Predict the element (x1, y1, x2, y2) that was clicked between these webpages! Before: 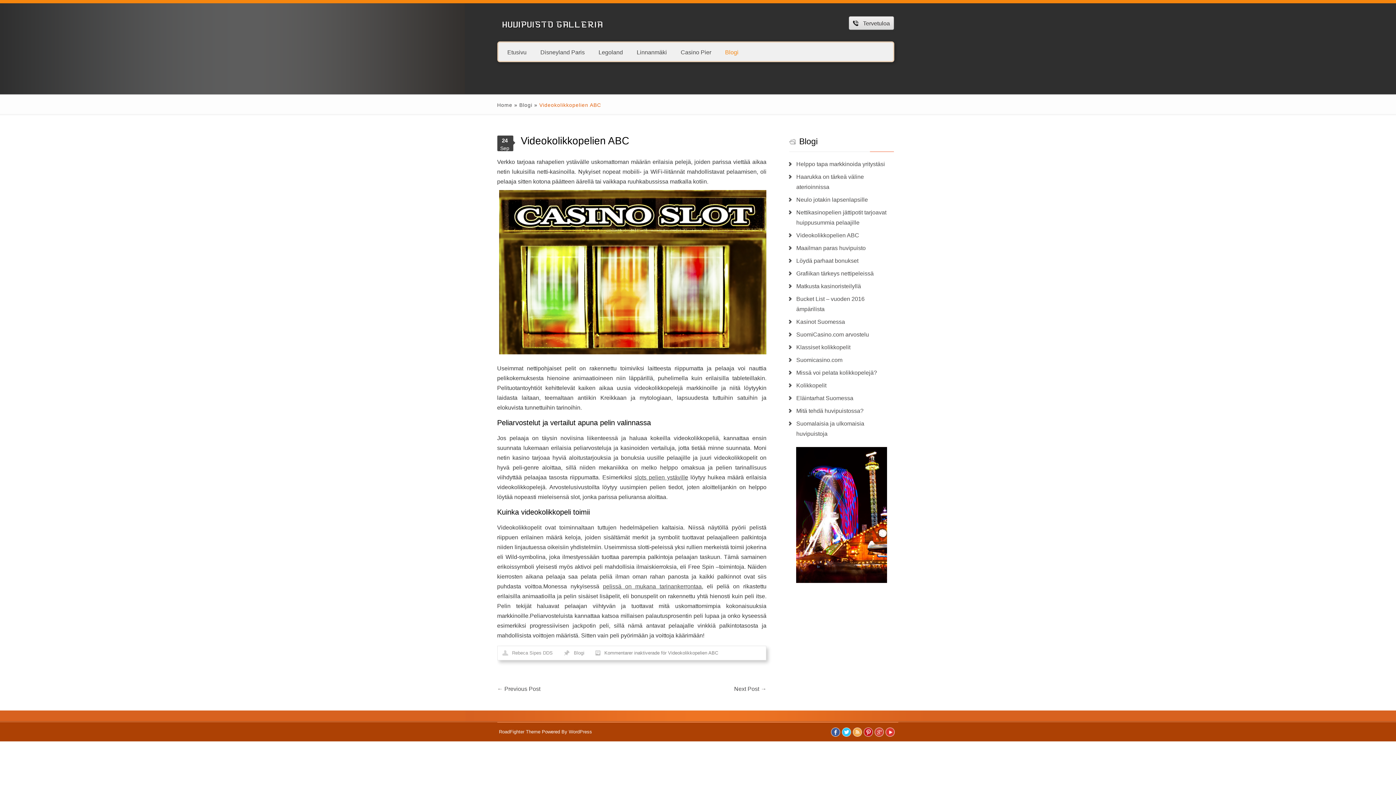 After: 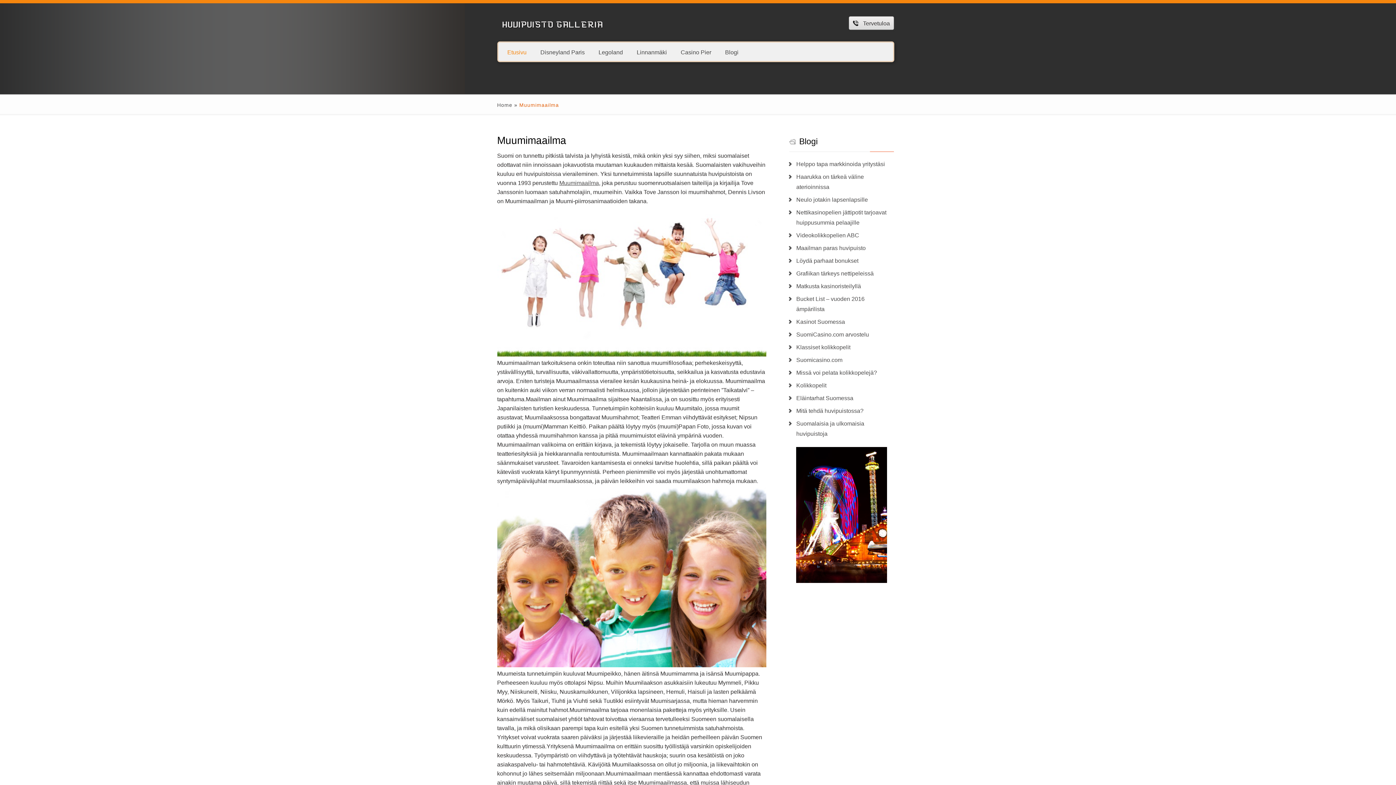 Action: bbox: (497, 21, 606, 27)